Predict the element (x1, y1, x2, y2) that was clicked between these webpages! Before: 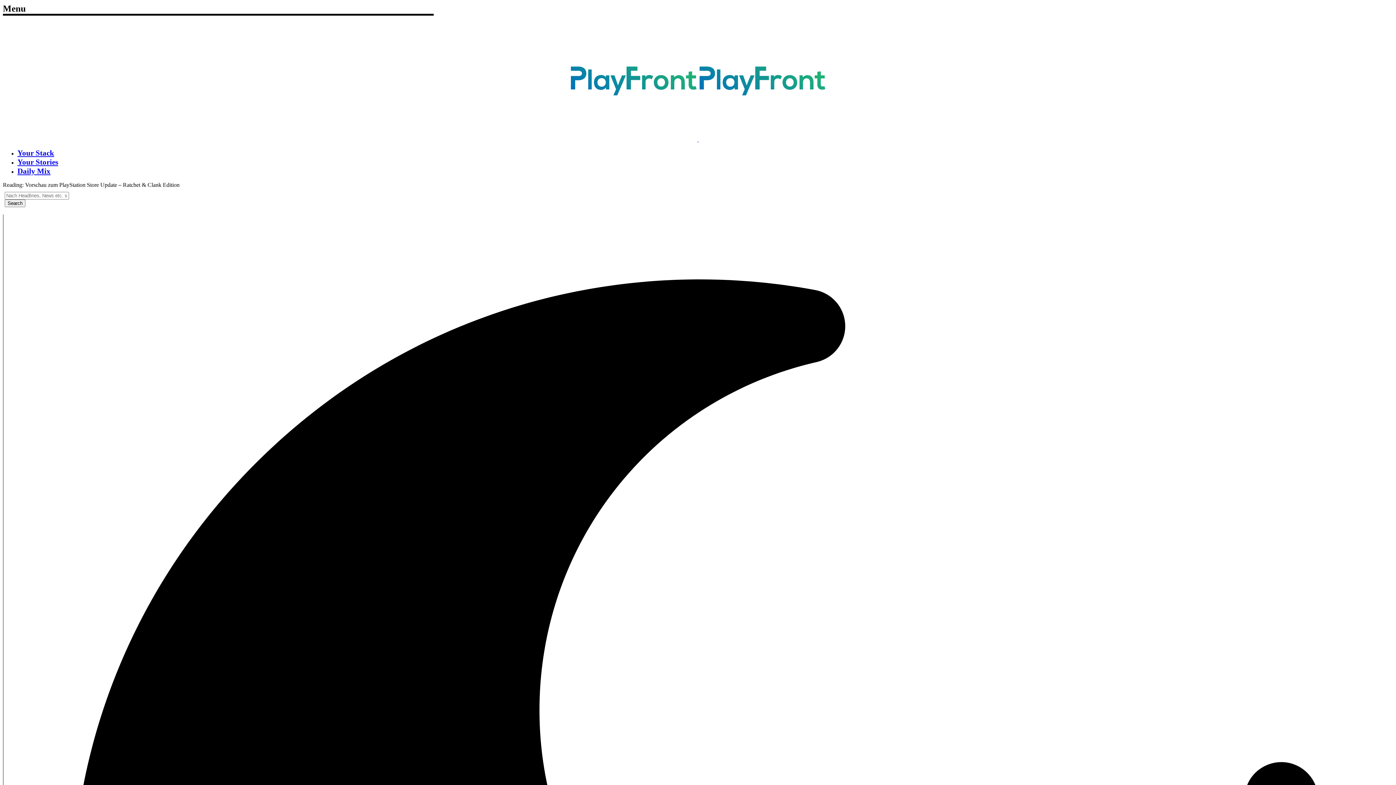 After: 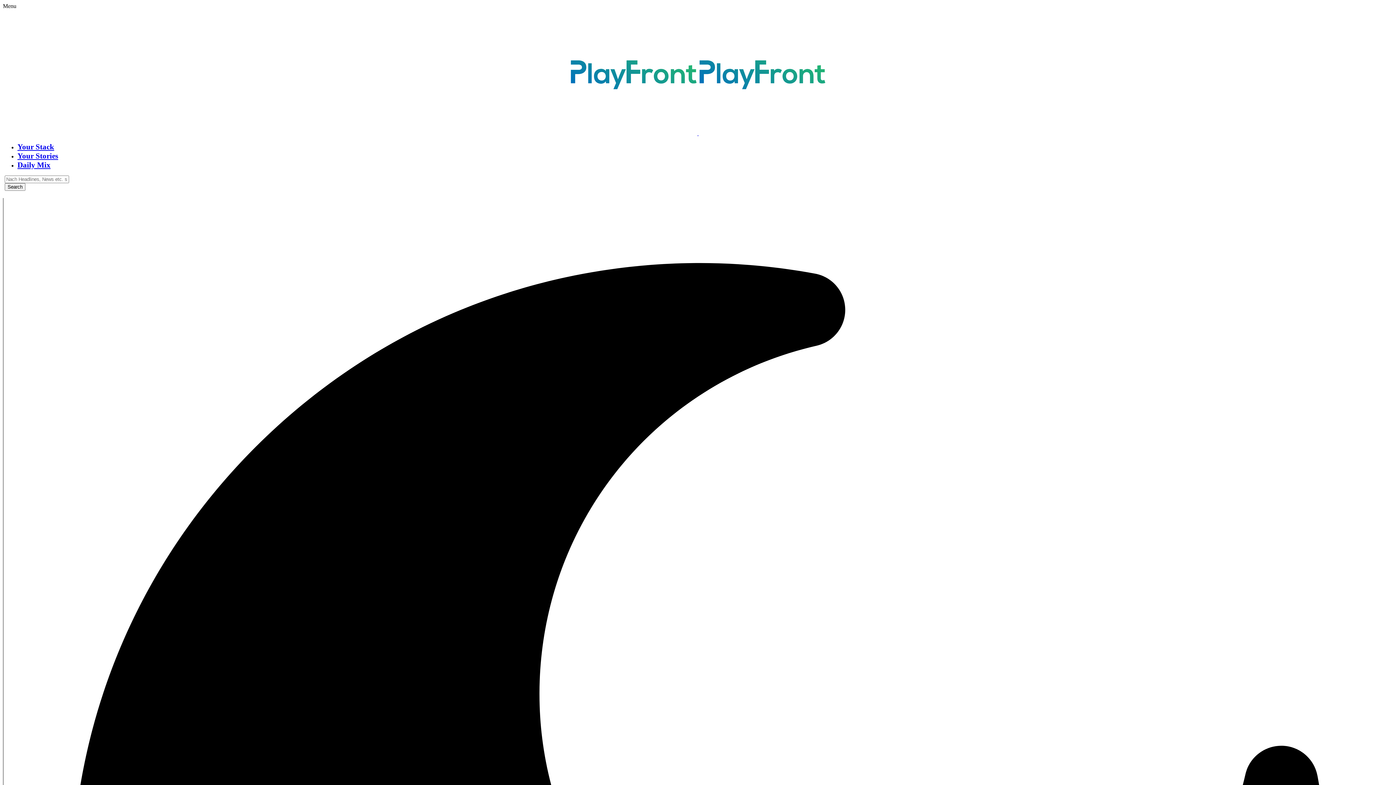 Action: bbox: (17, 148, 54, 157) label: Your Stack